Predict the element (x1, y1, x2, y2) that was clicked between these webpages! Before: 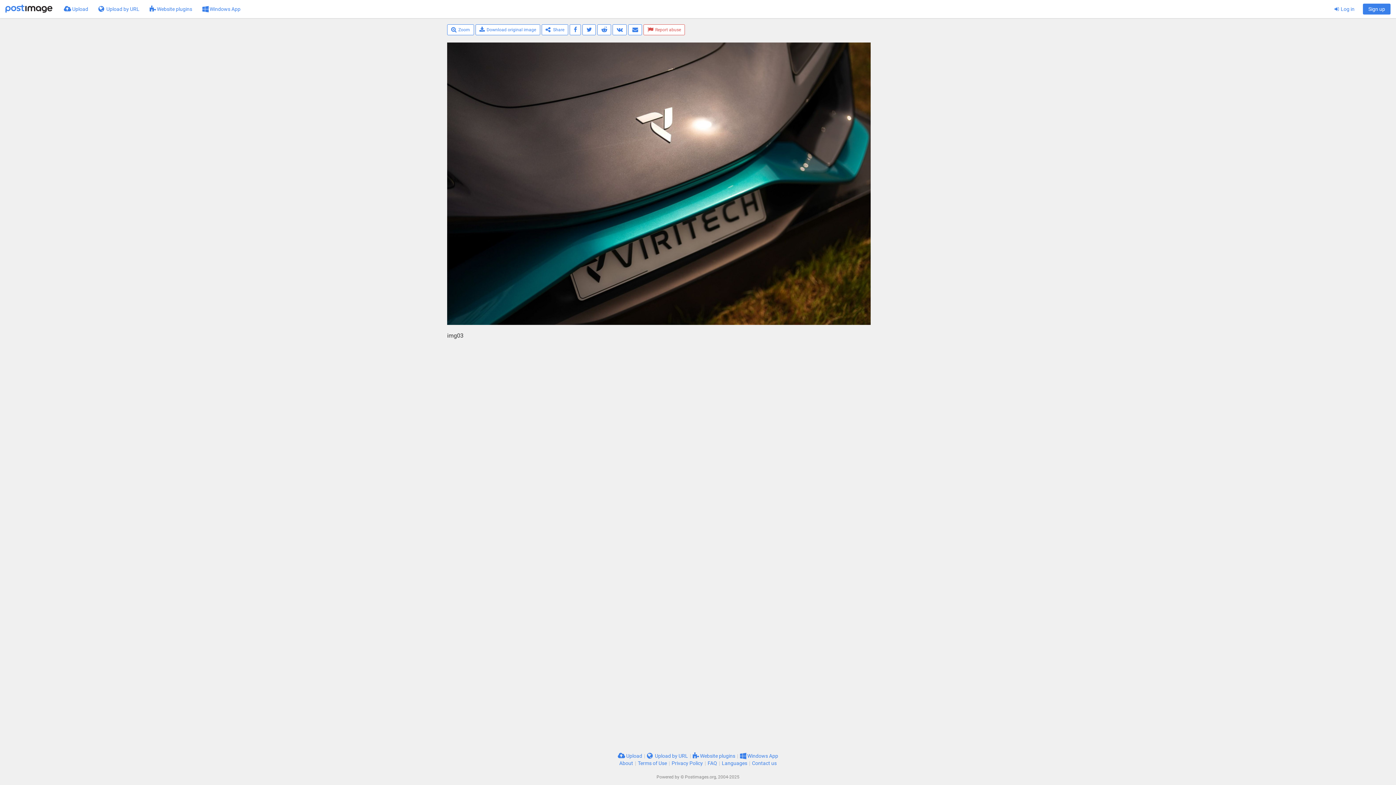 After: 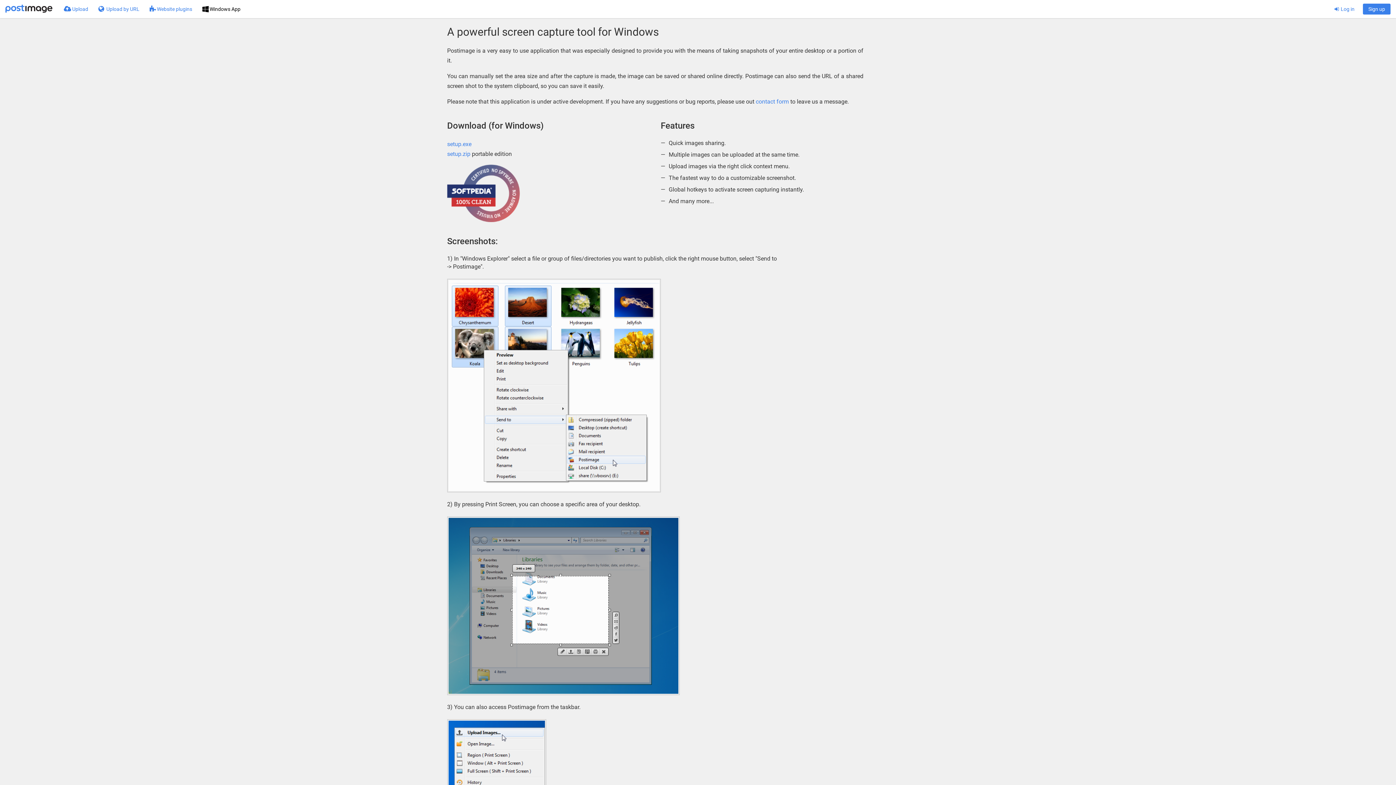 Action: label:  Windows App bbox: (740, 753, 778, 759)